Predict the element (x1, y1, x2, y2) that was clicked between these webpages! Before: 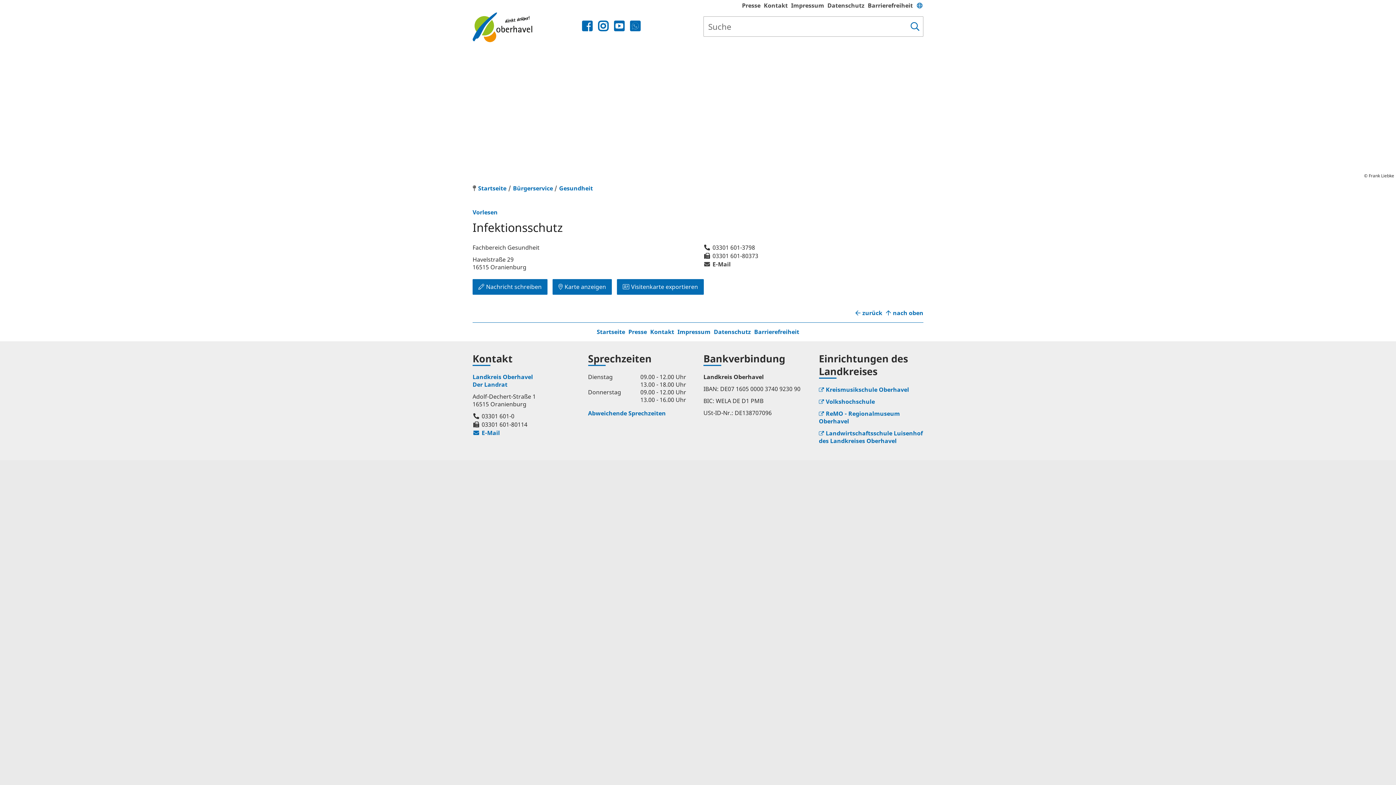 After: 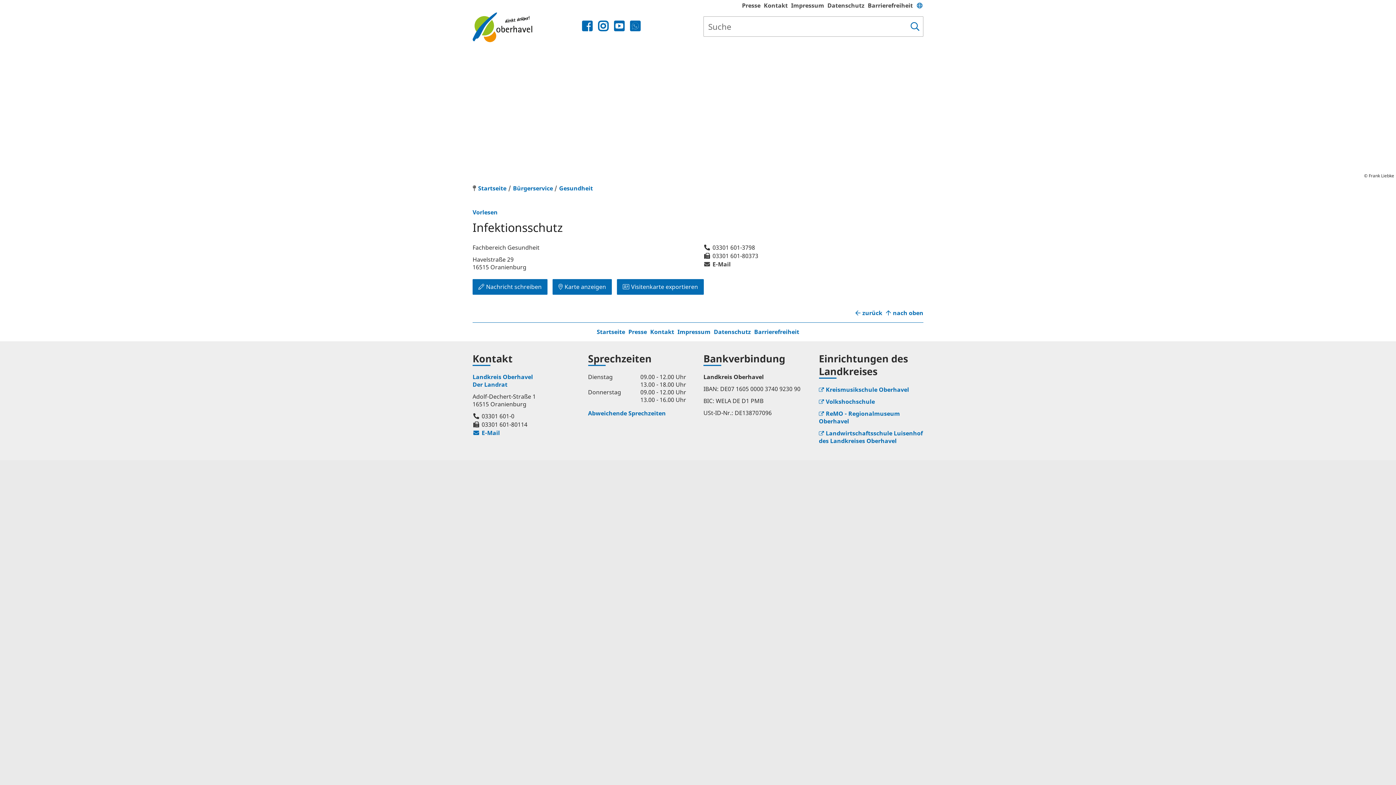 Action: bbox: (819, 385, 909, 393) label: Kreismusikschule Oberhavel